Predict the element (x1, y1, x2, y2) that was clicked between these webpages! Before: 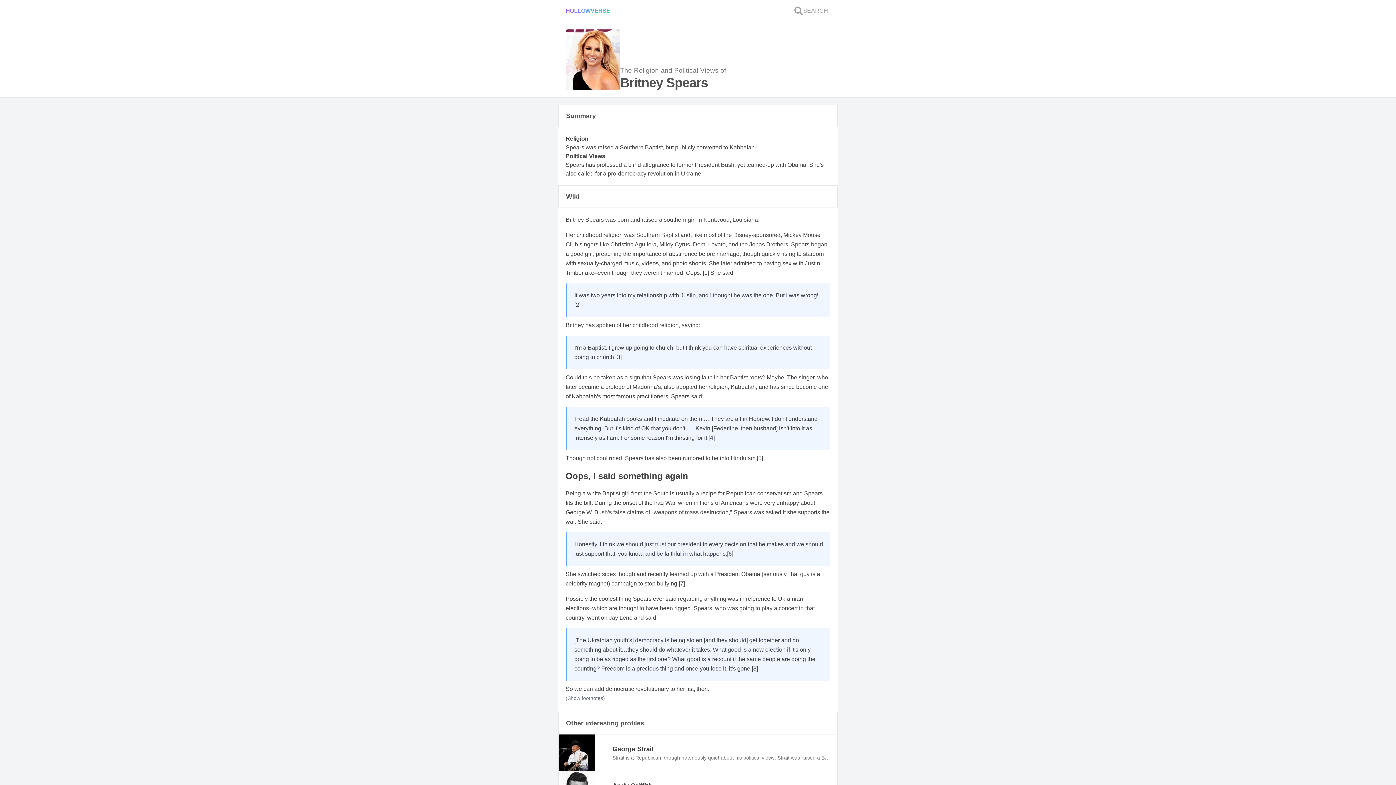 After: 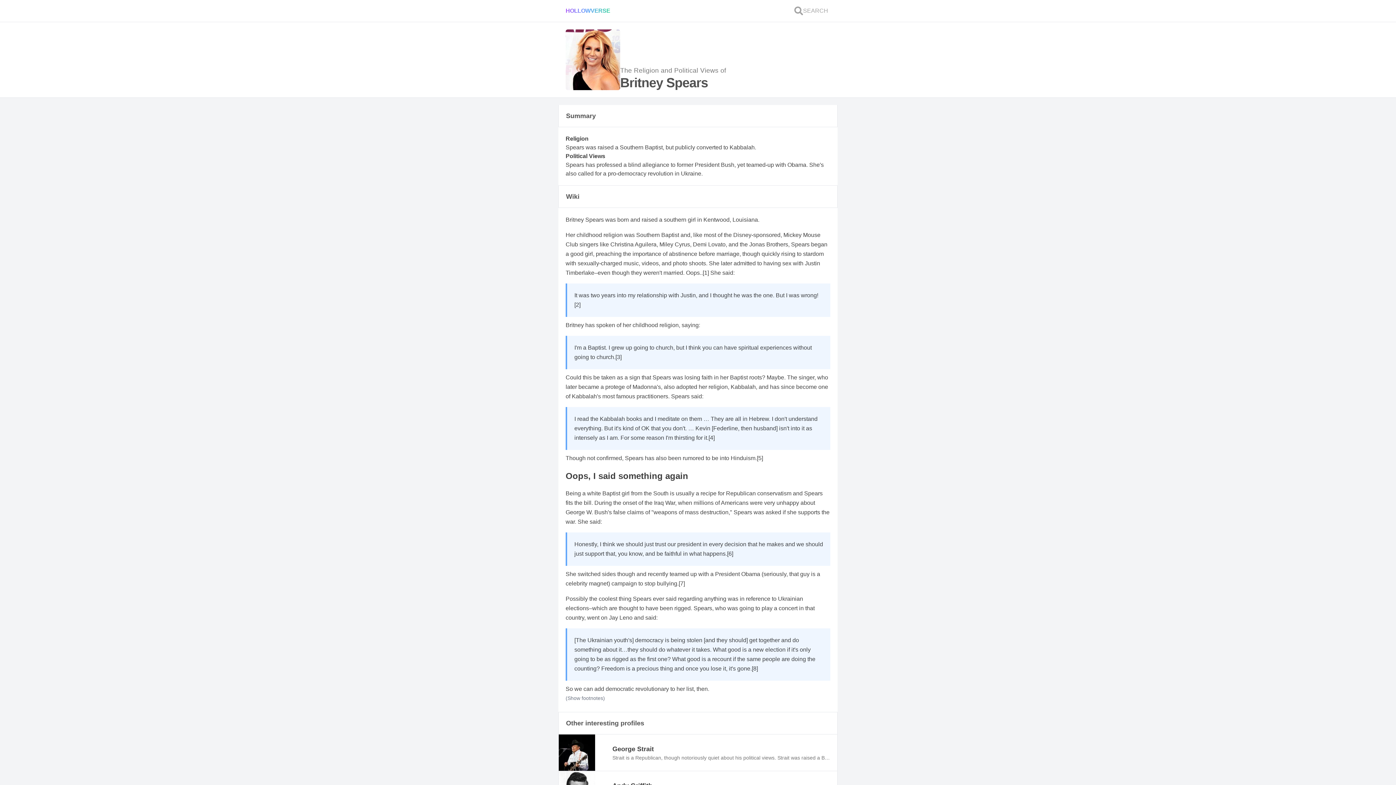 Action: label: [2] bbox: (574, 301, 580, 308)